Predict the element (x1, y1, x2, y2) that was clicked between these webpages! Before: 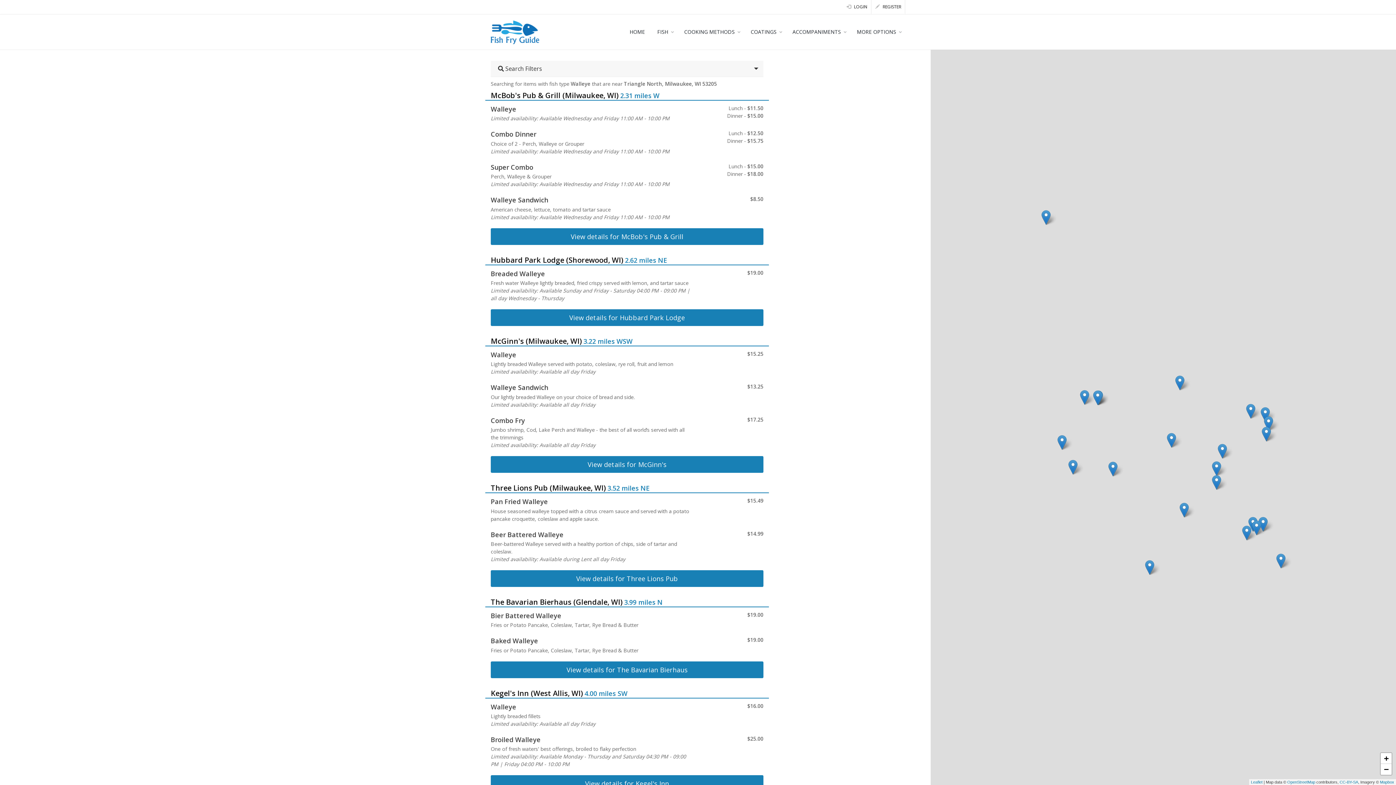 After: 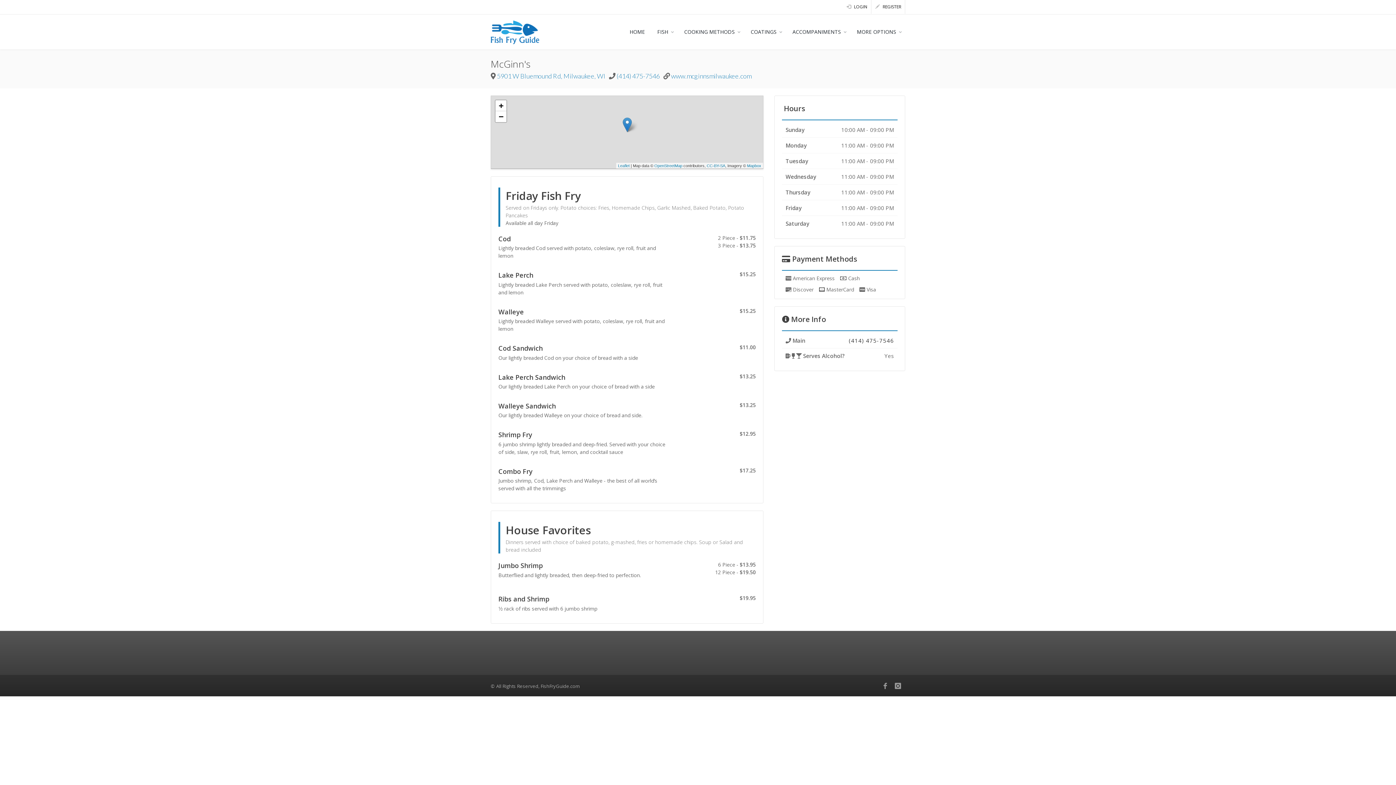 Action: bbox: (490, 456, 763, 473) label: View details for McGinn's